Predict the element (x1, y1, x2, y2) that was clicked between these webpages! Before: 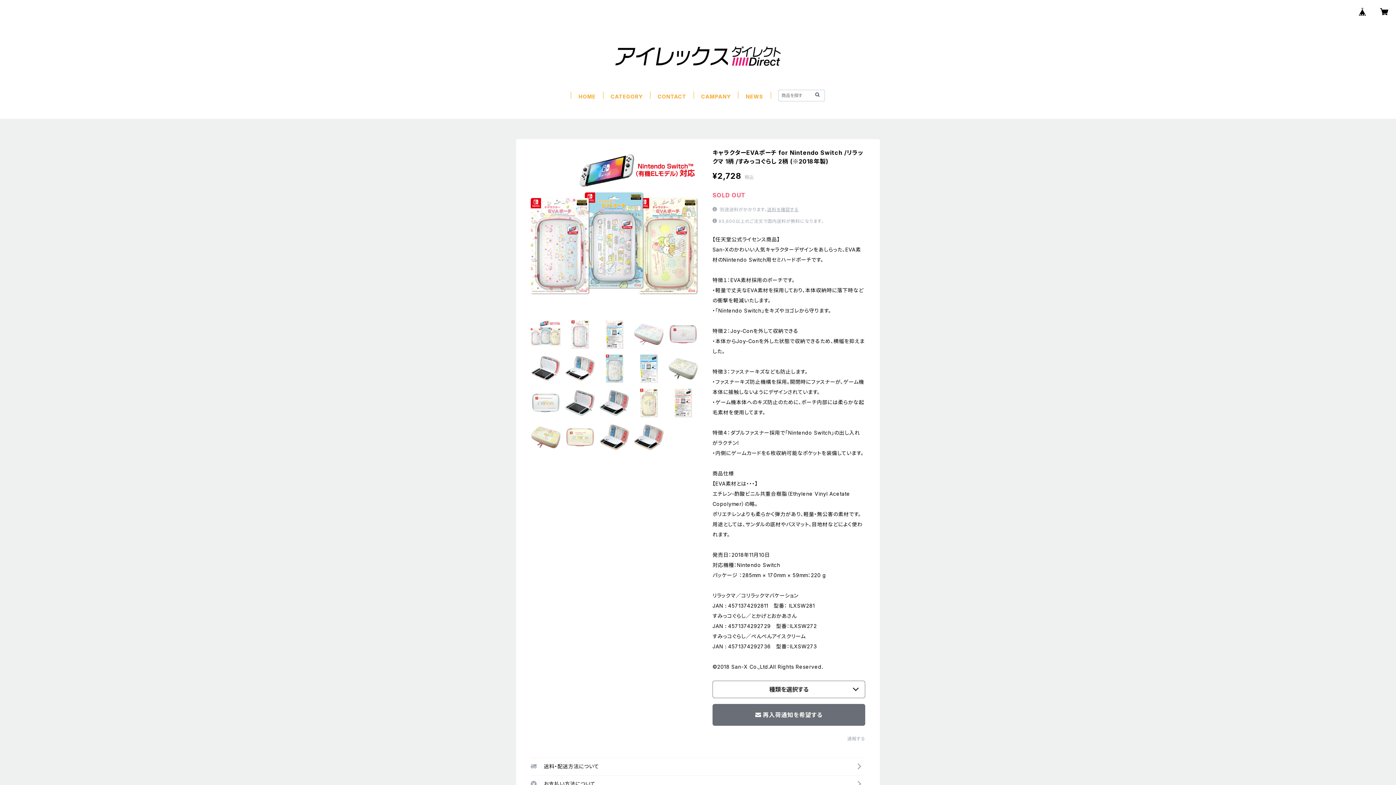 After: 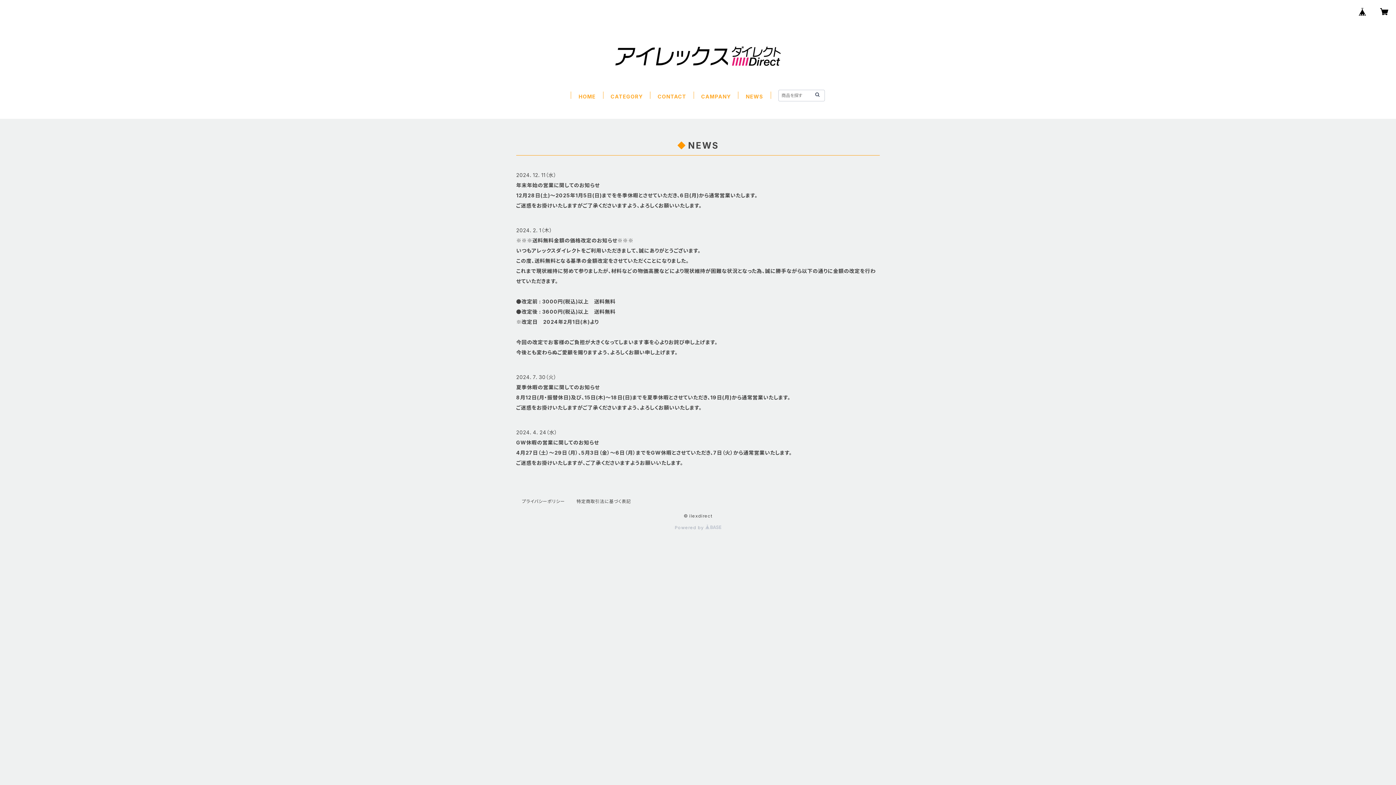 Action: label: NEWS bbox: (745, 93, 763, 99)